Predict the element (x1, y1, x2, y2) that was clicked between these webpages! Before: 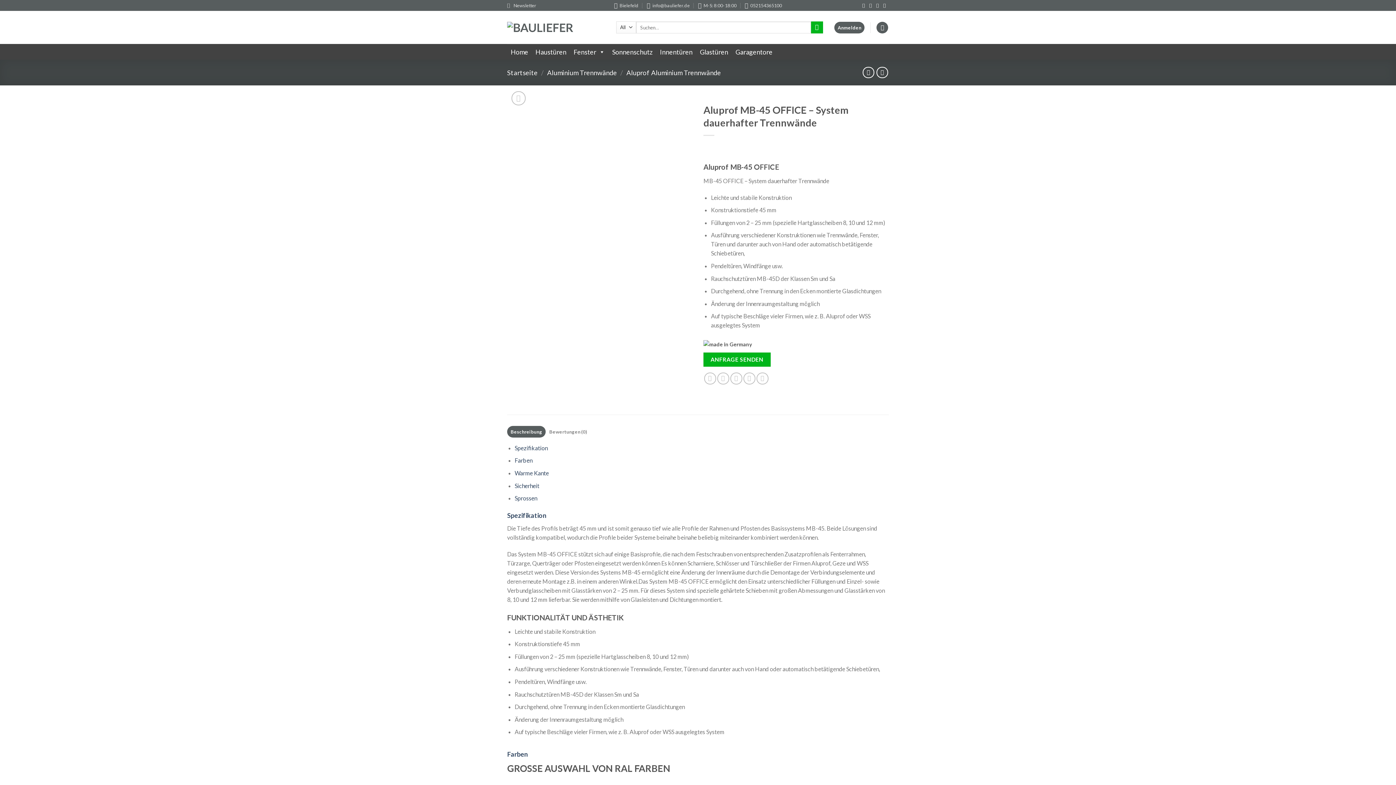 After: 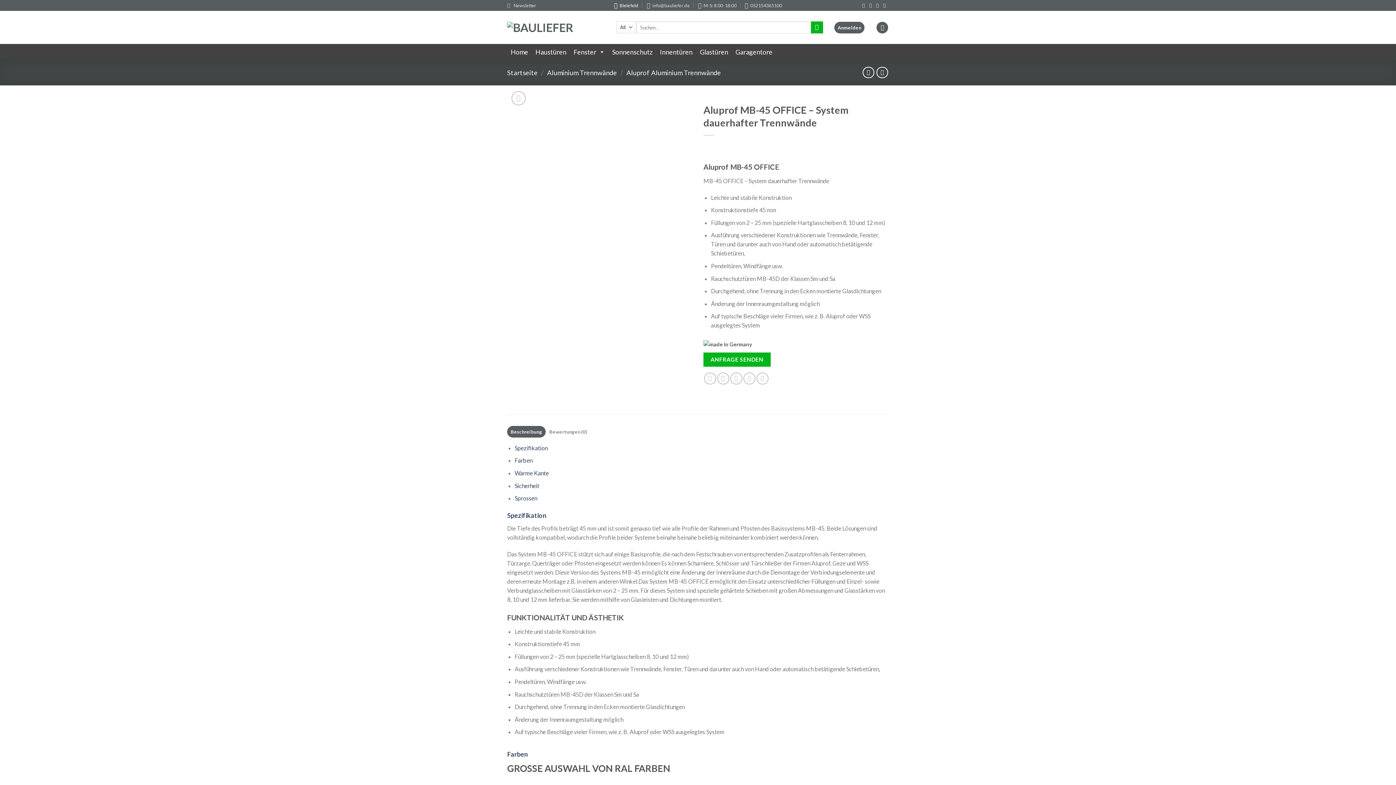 Action: label: Bielefeld bbox: (614, 0, 638, 10)